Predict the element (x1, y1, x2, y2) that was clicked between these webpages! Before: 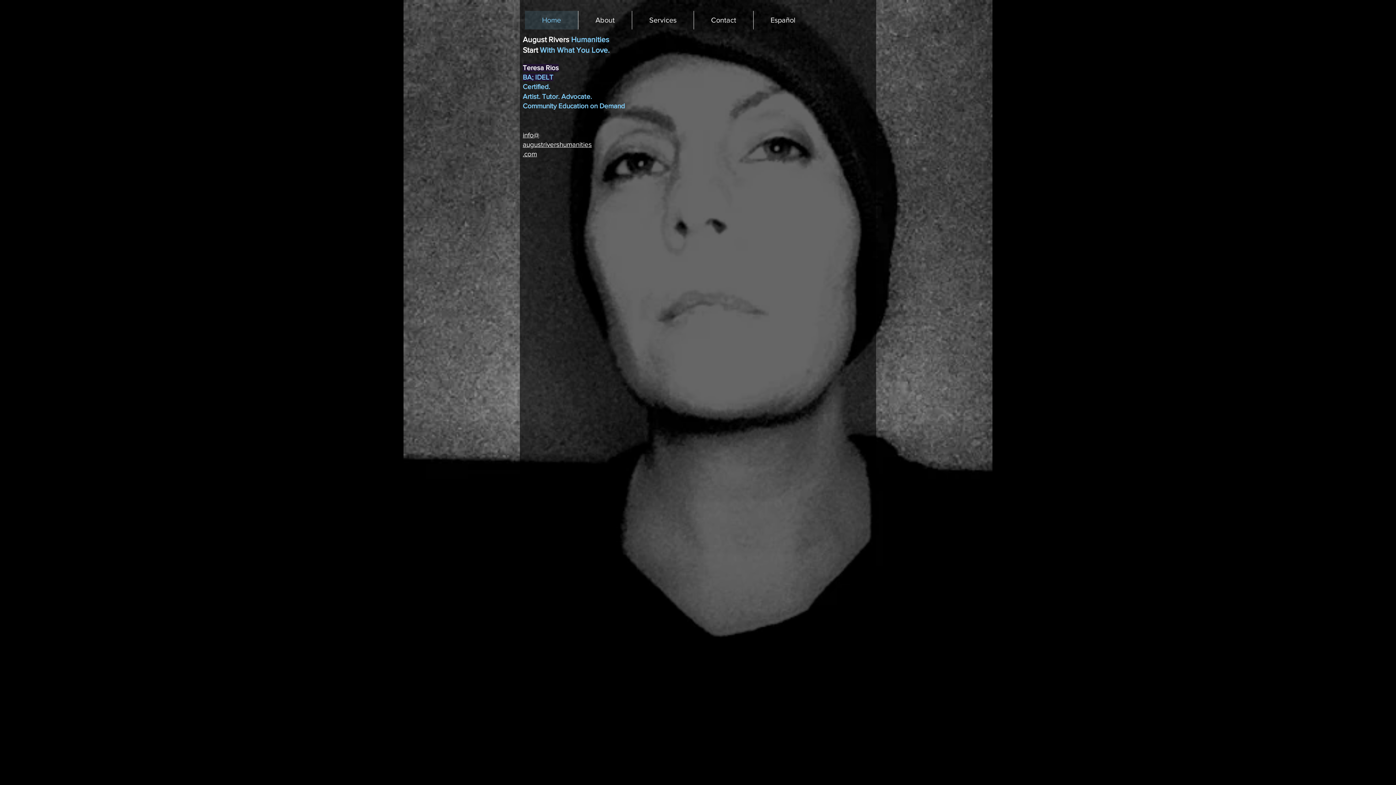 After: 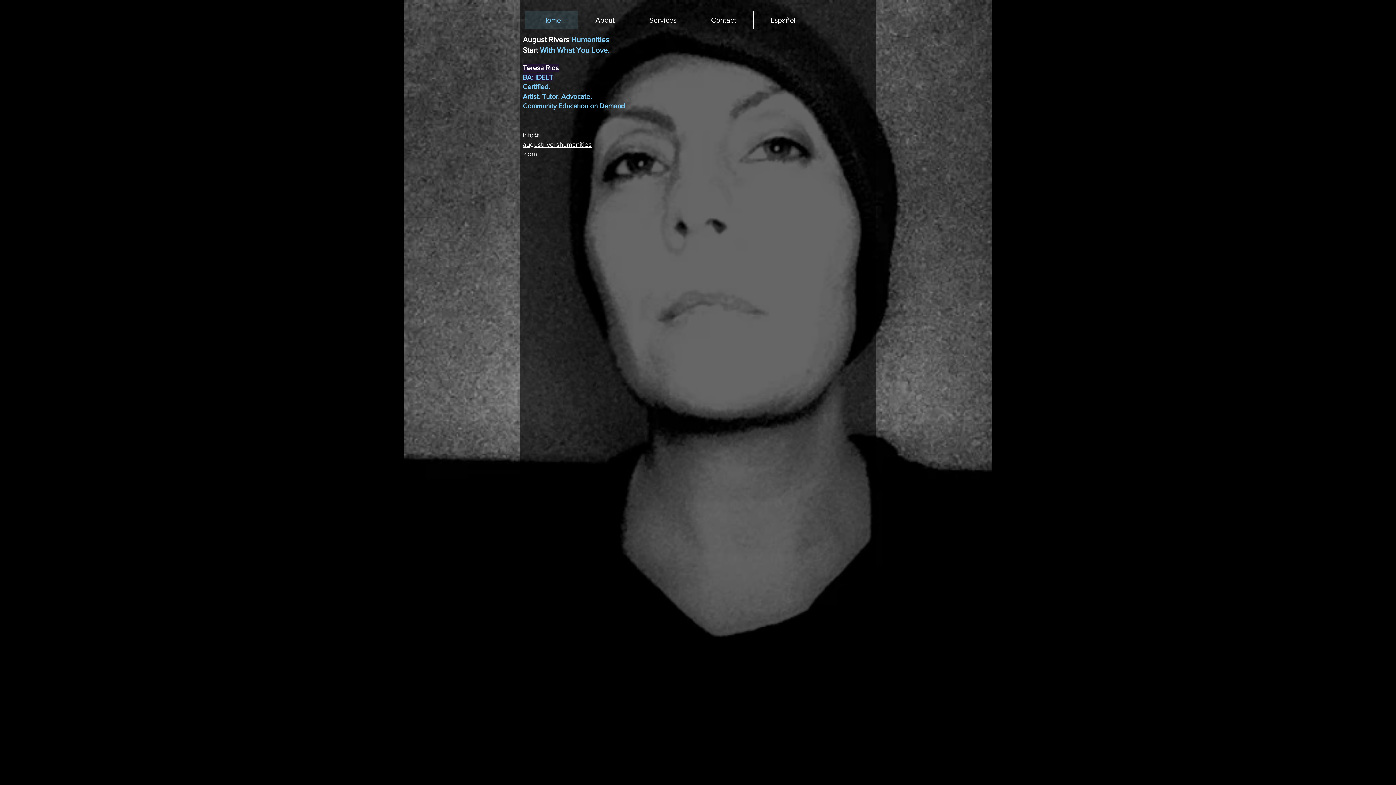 Action: label: augustrivershumanities bbox: (522, 140, 592, 148)